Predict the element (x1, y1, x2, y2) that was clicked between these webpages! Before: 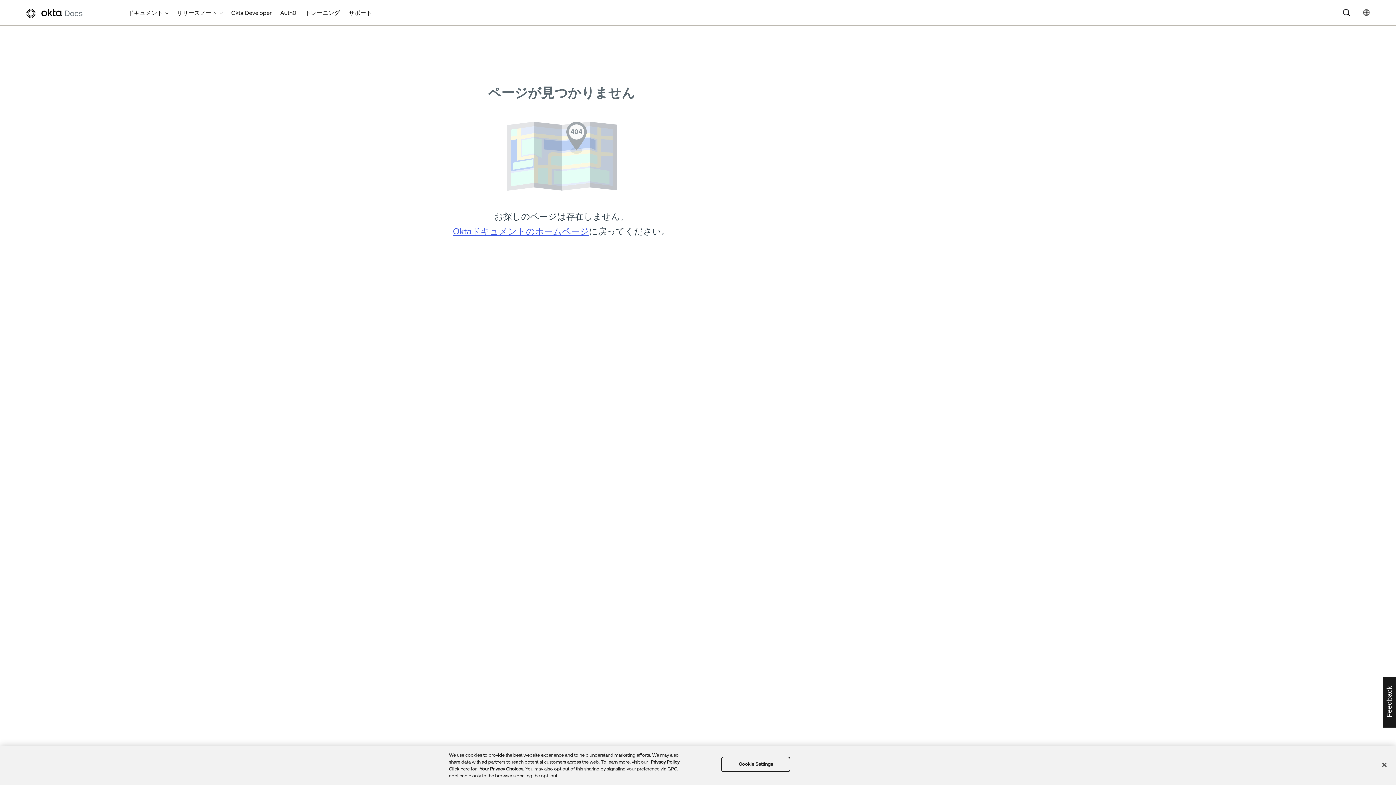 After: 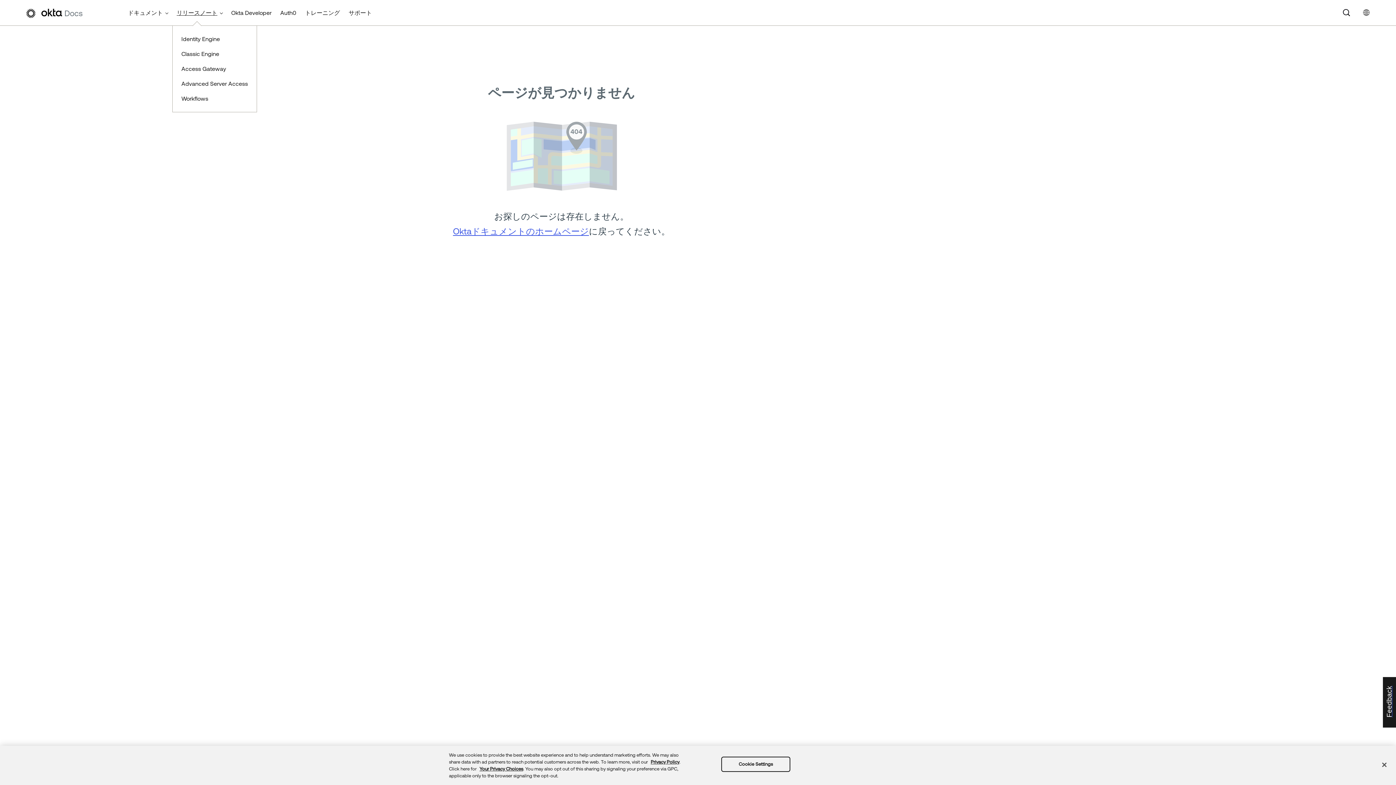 Action: label: リリースノート bbox: (172, 0, 226, 25)